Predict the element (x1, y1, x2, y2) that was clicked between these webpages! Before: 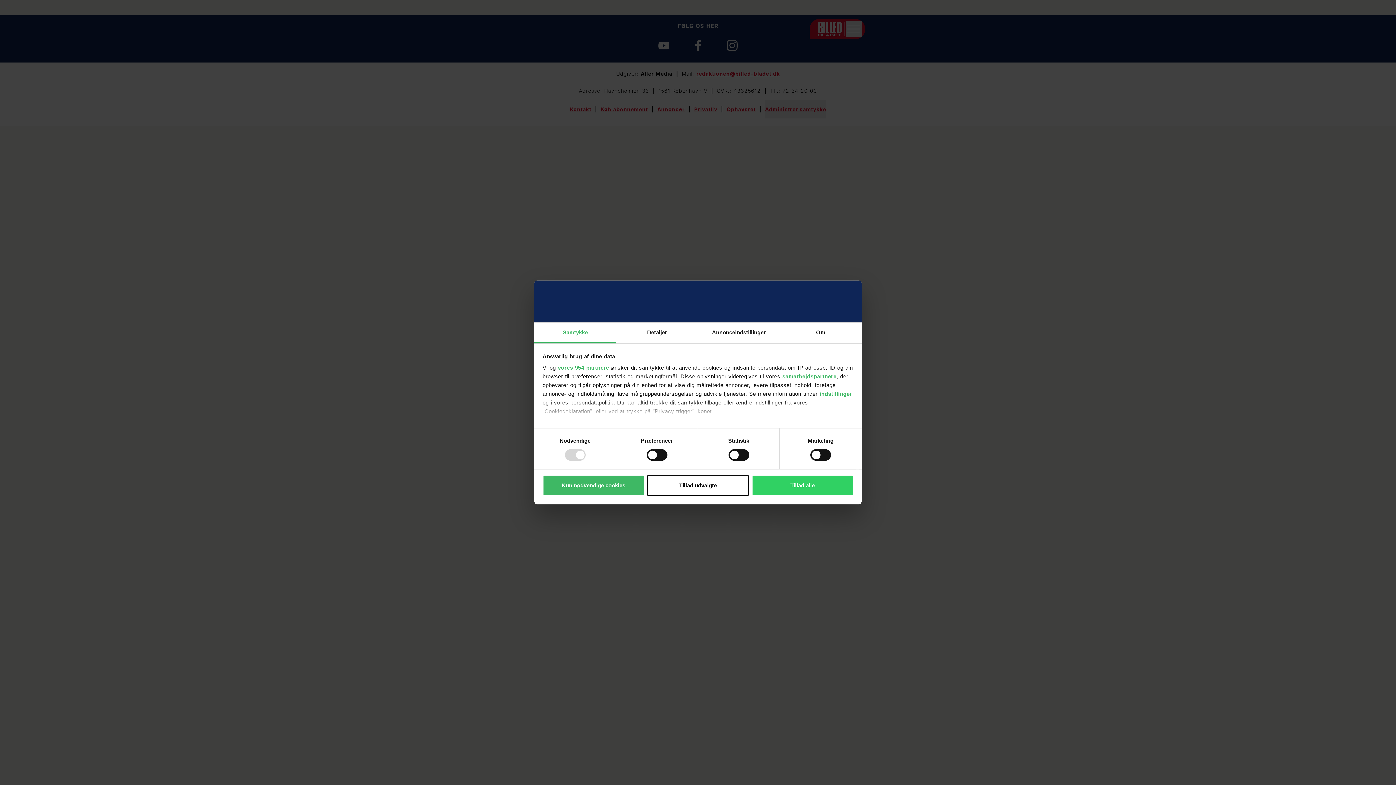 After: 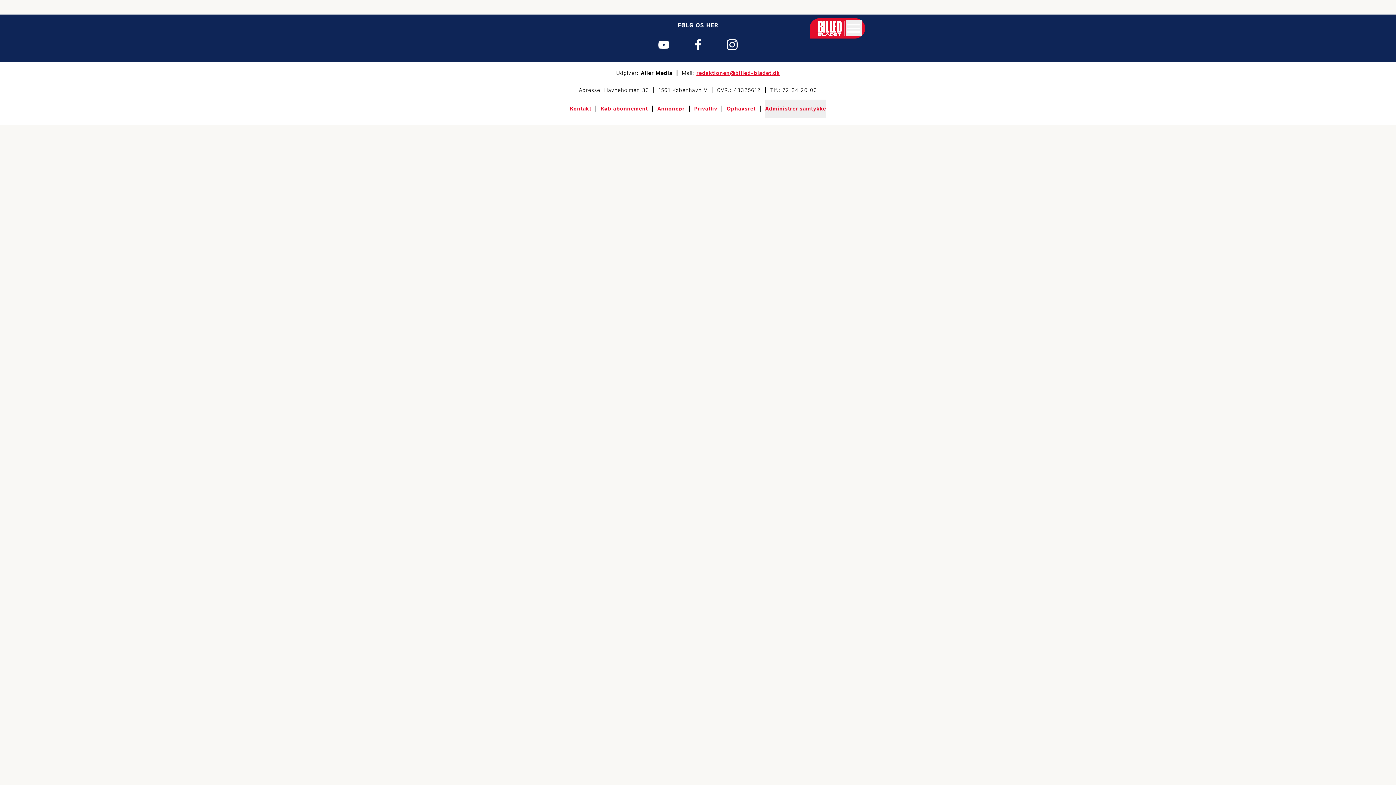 Action: bbox: (647, 475, 749, 496) label: Tillad udvalgte